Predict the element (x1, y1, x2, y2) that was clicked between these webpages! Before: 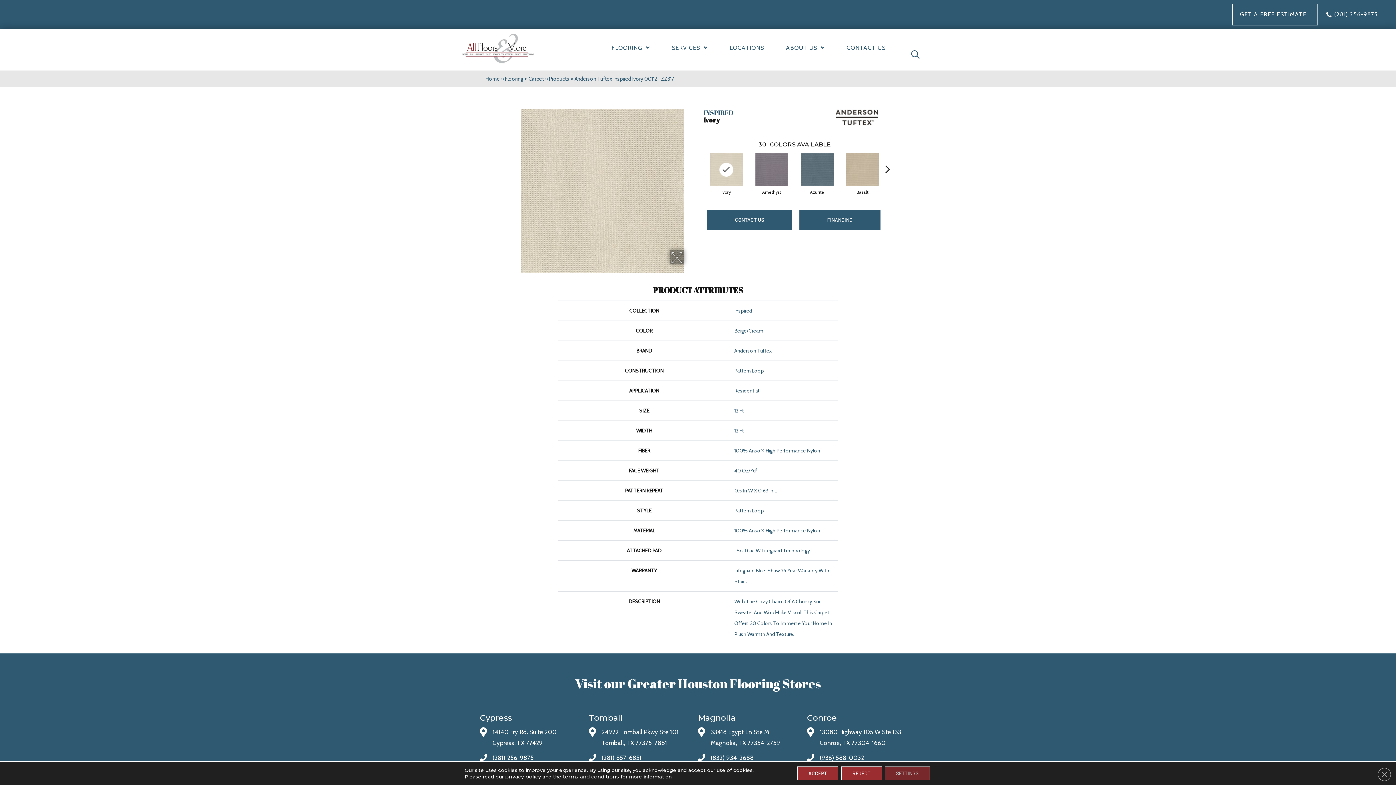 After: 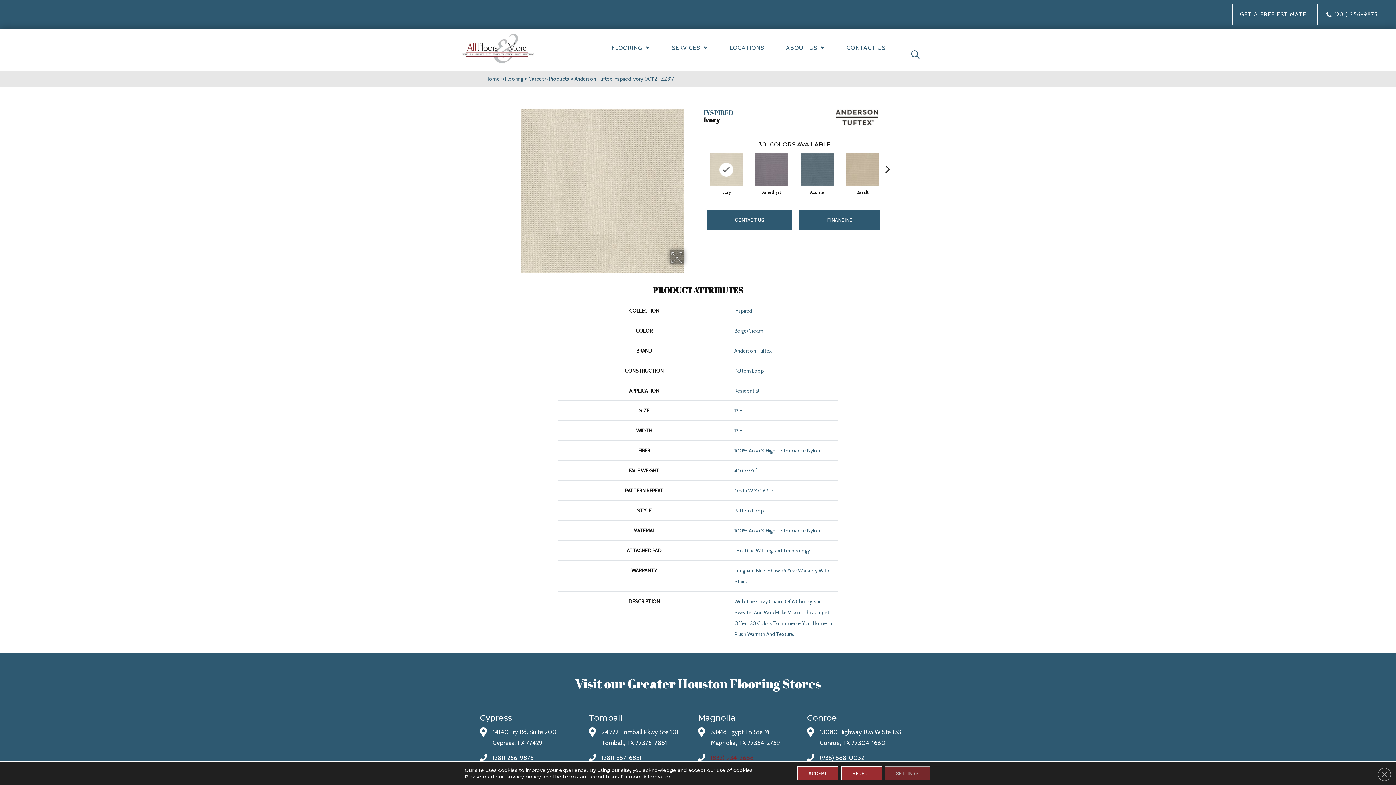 Action: bbox: (710, 752, 753, 763) label: (832) 934-2688